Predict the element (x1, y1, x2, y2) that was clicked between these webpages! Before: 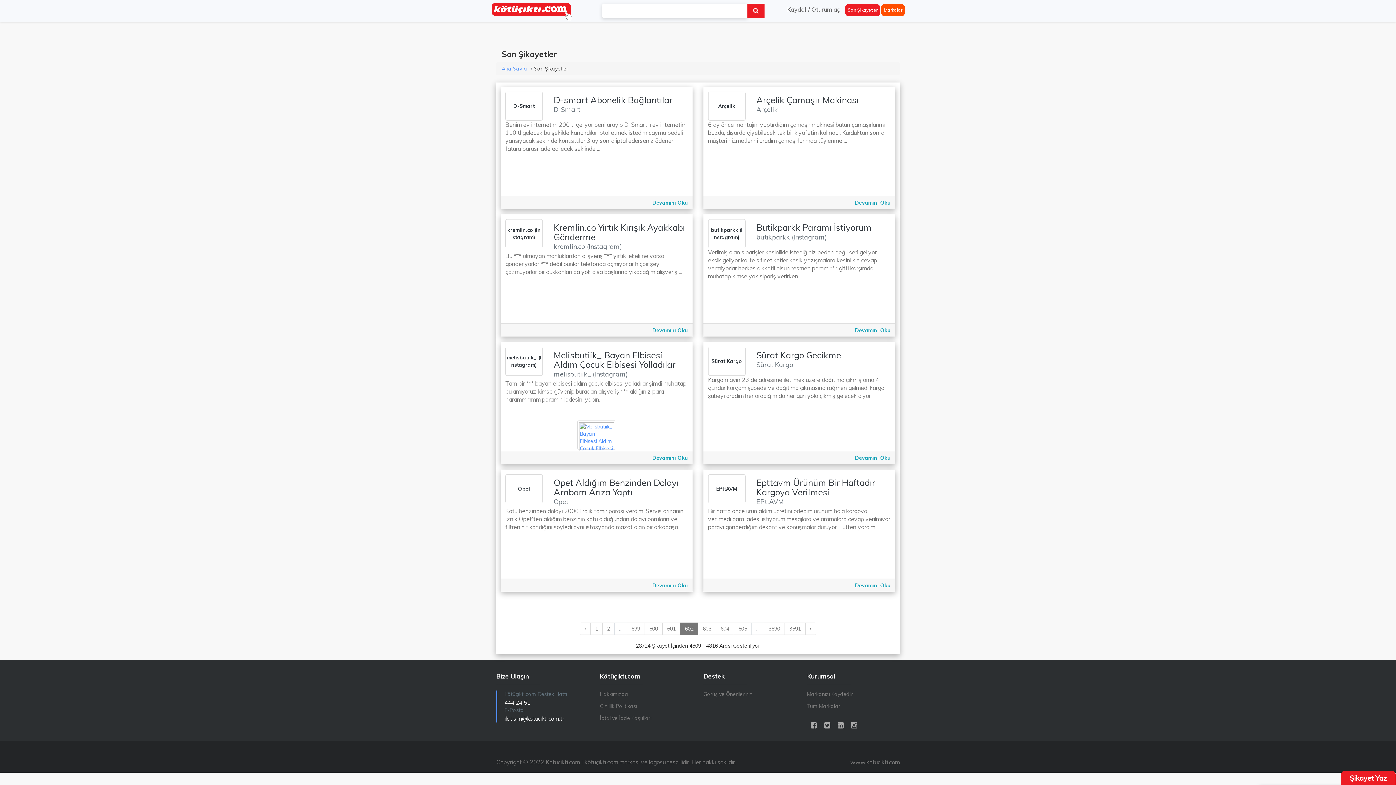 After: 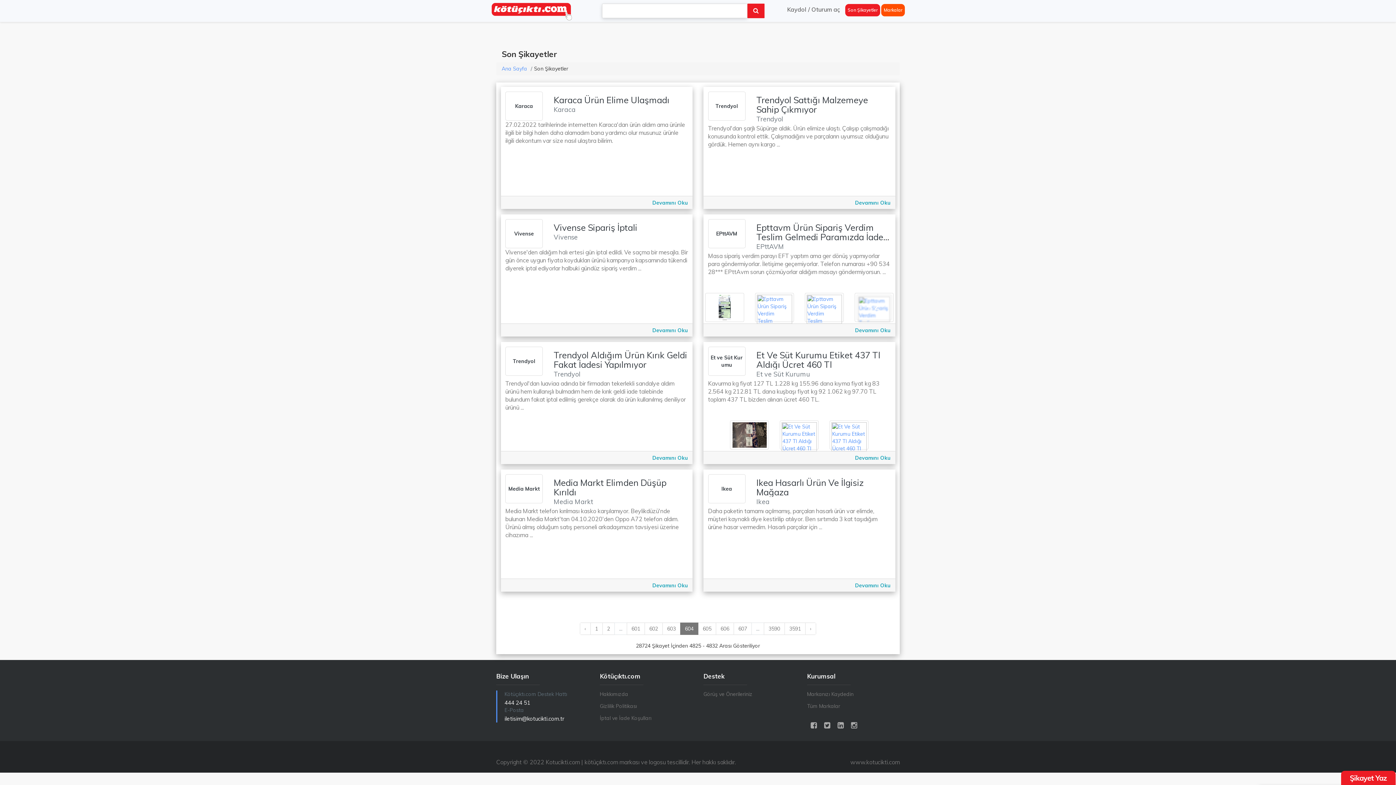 Action: label: 604 bbox: (716, 623, 734, 635)